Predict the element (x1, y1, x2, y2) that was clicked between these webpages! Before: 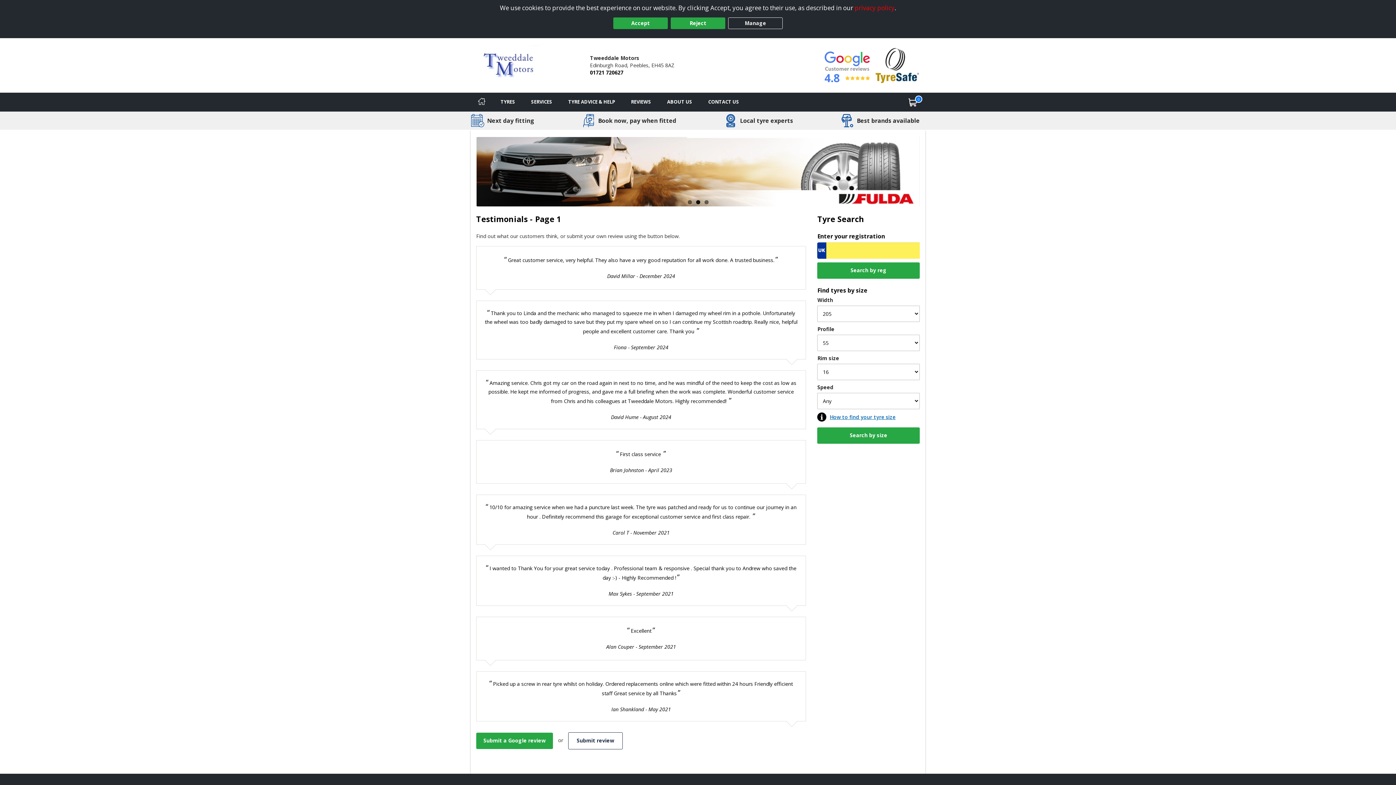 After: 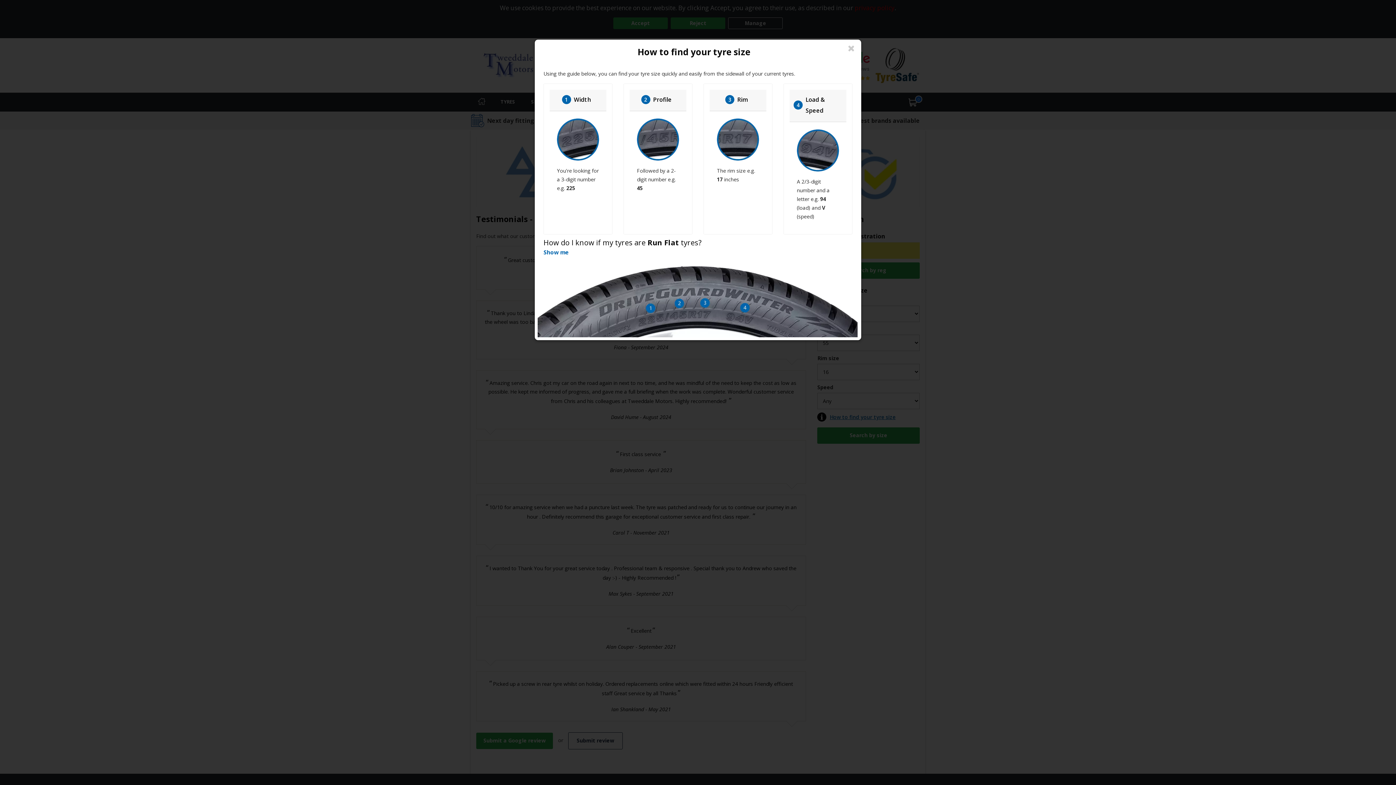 Action: bbox: (817, 412, 895, 419) label: How to find your tyre size